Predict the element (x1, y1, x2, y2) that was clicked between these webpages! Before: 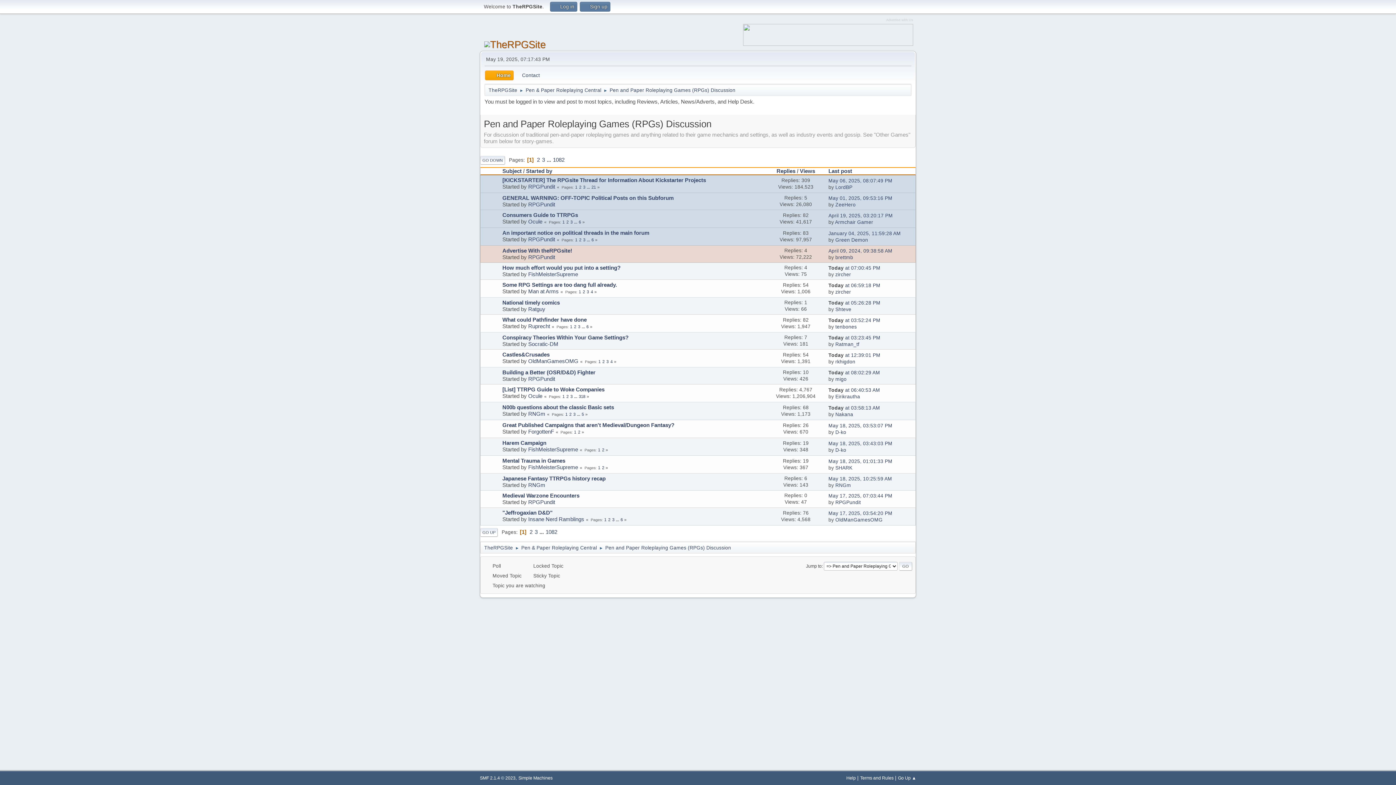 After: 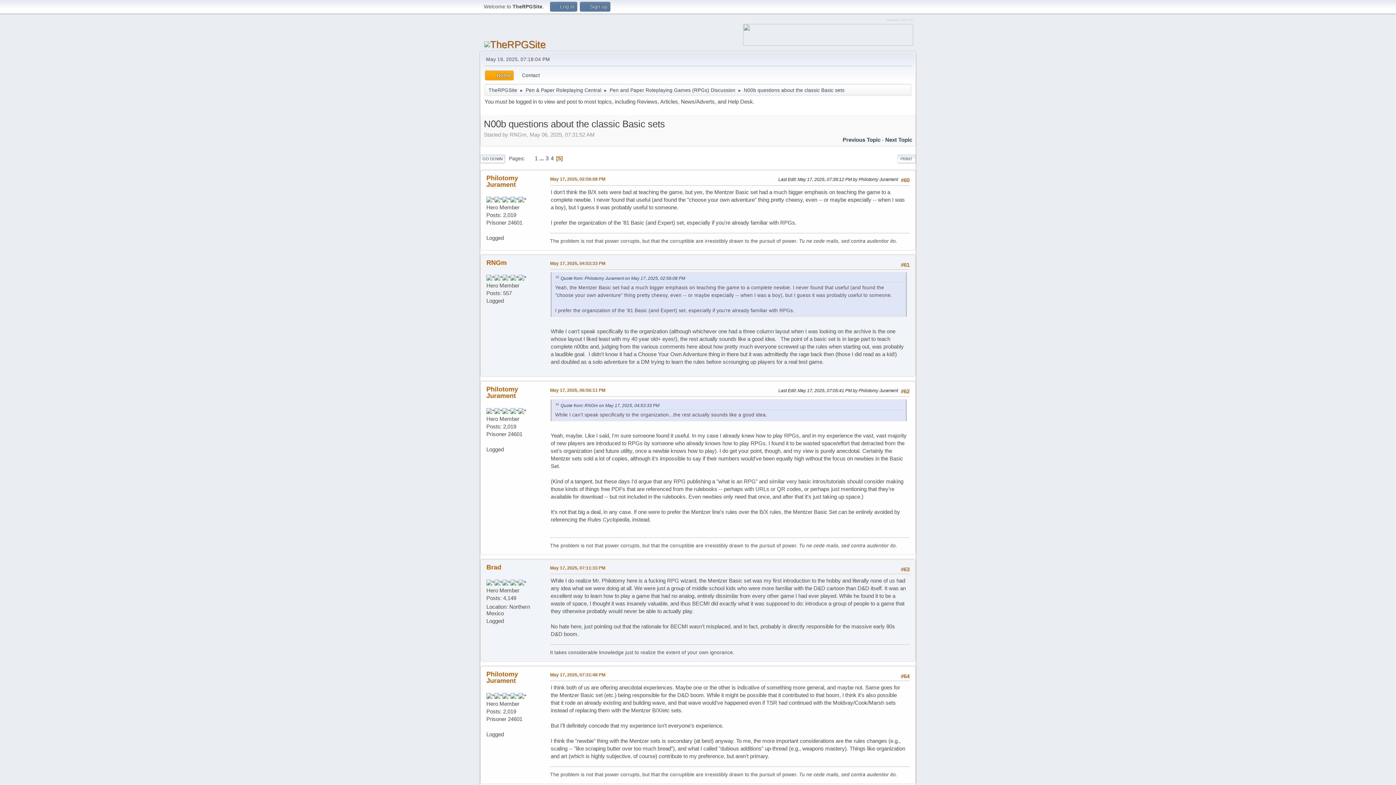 Action: label: 5 bbox: (581, 412, 584, 416)